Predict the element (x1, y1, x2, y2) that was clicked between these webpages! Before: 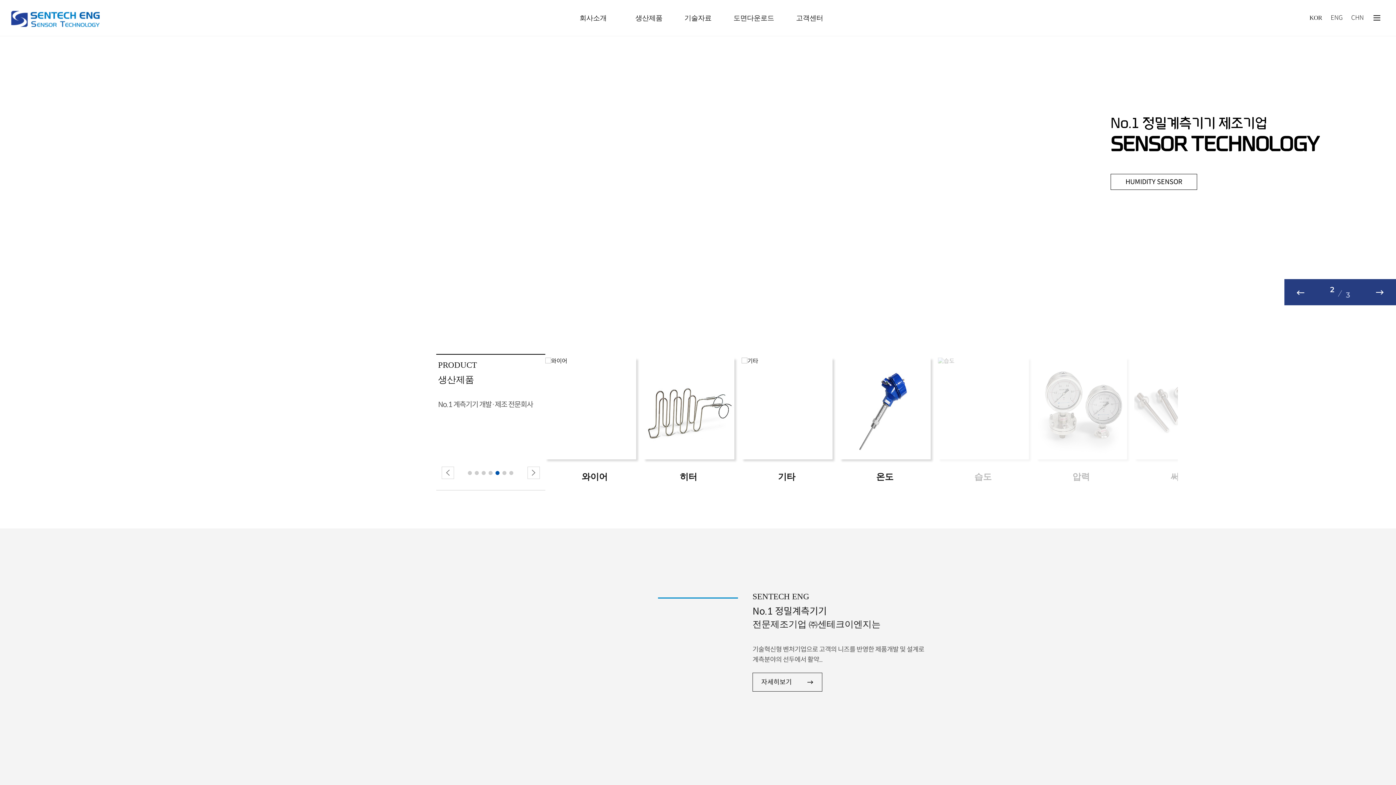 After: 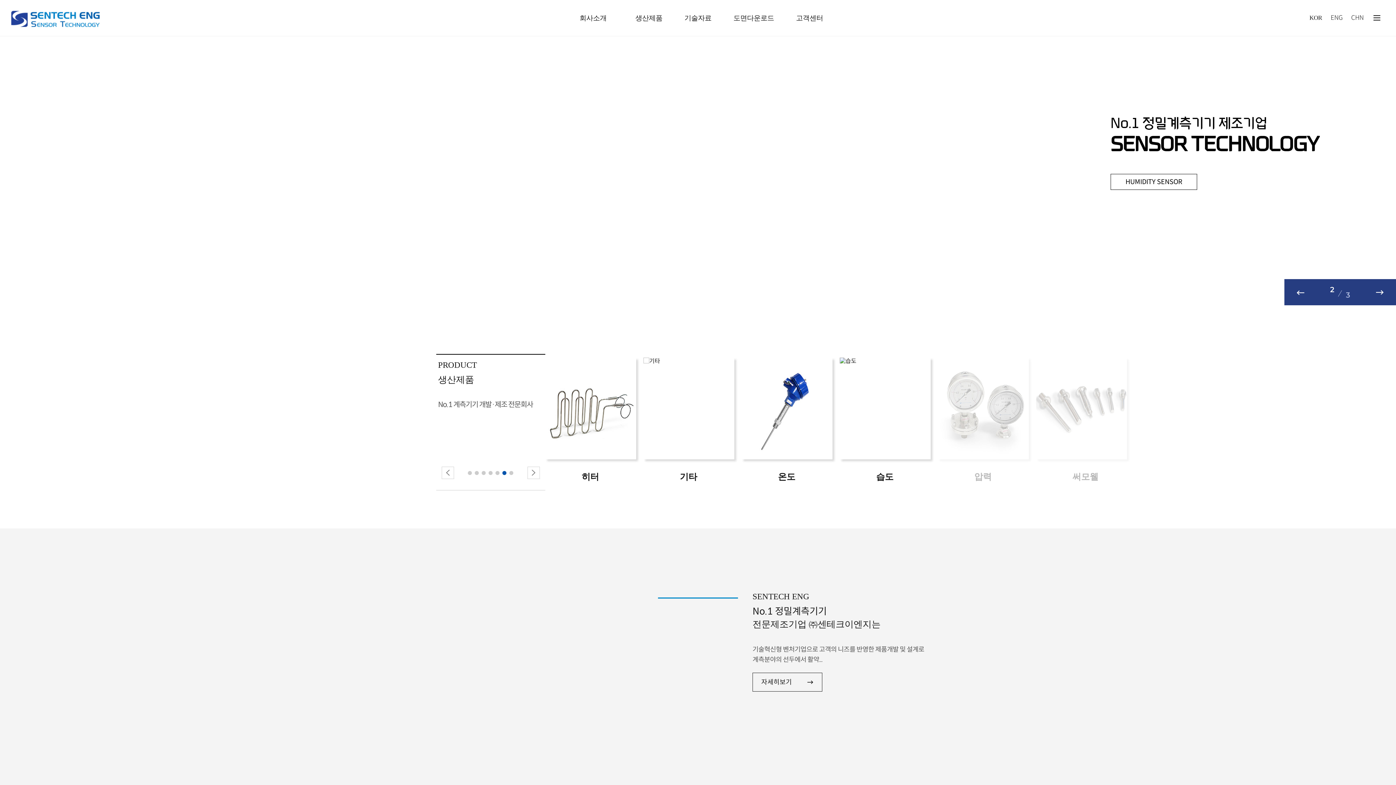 Action: label: 1 bbox: (468, 471, 472, 475)